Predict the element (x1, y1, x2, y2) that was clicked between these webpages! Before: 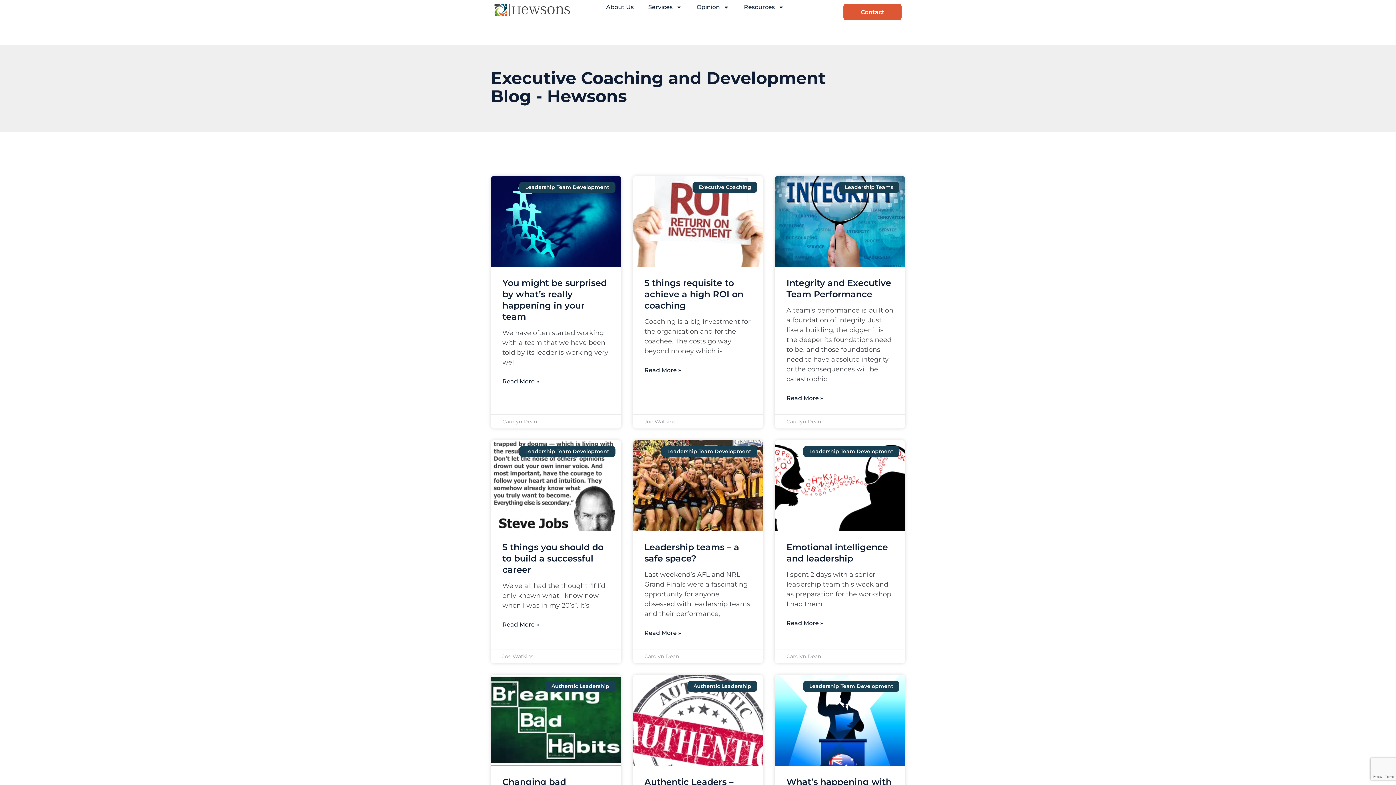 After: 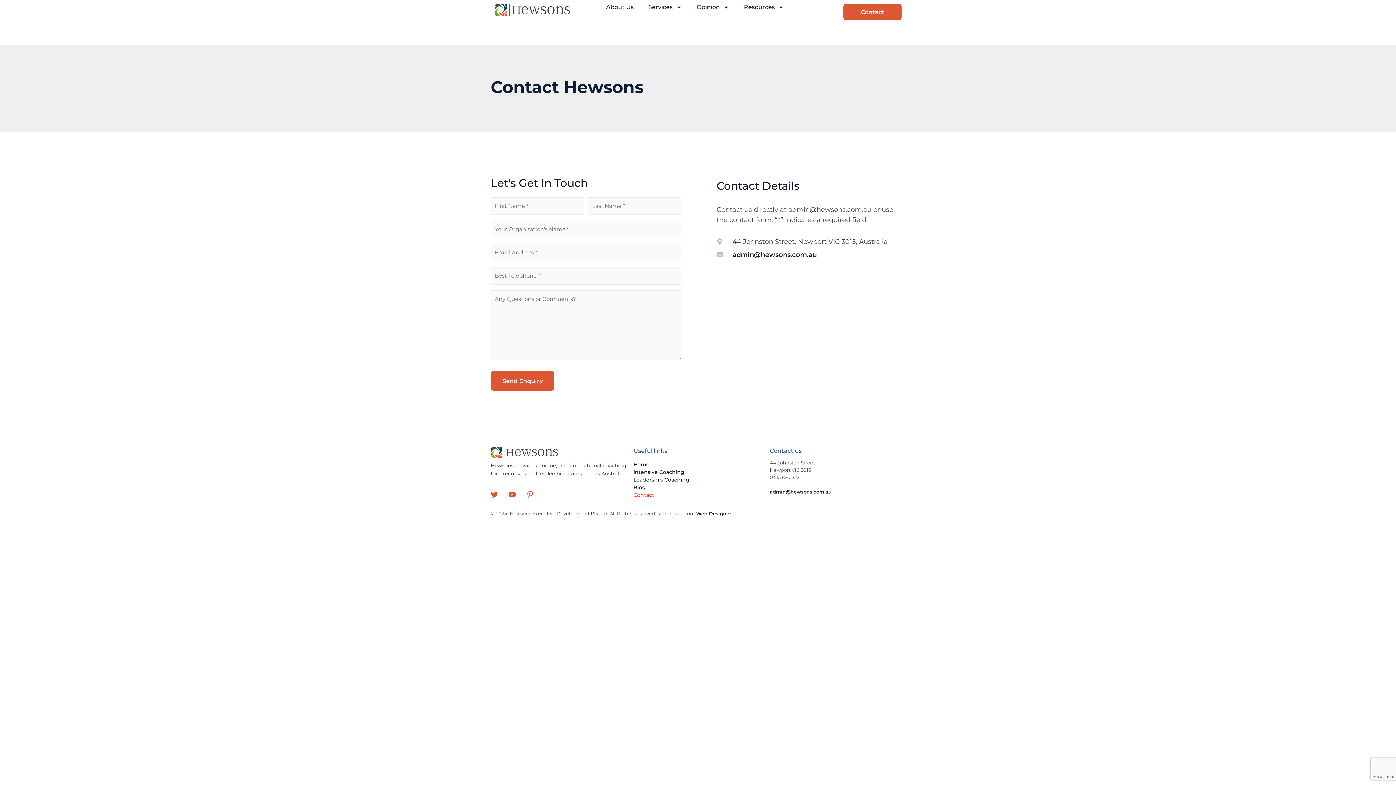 Action: bbox: (843, 3, 901, 20) label: Contact